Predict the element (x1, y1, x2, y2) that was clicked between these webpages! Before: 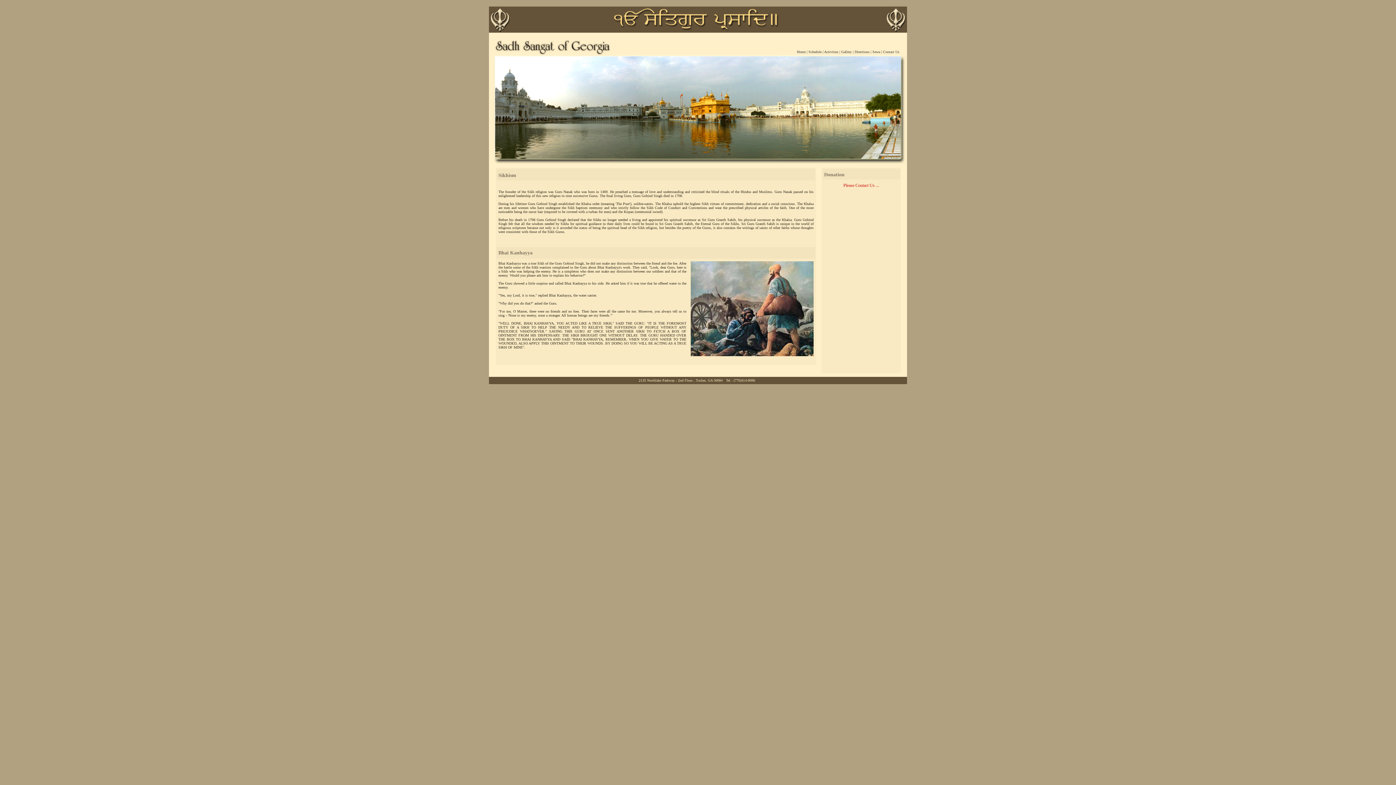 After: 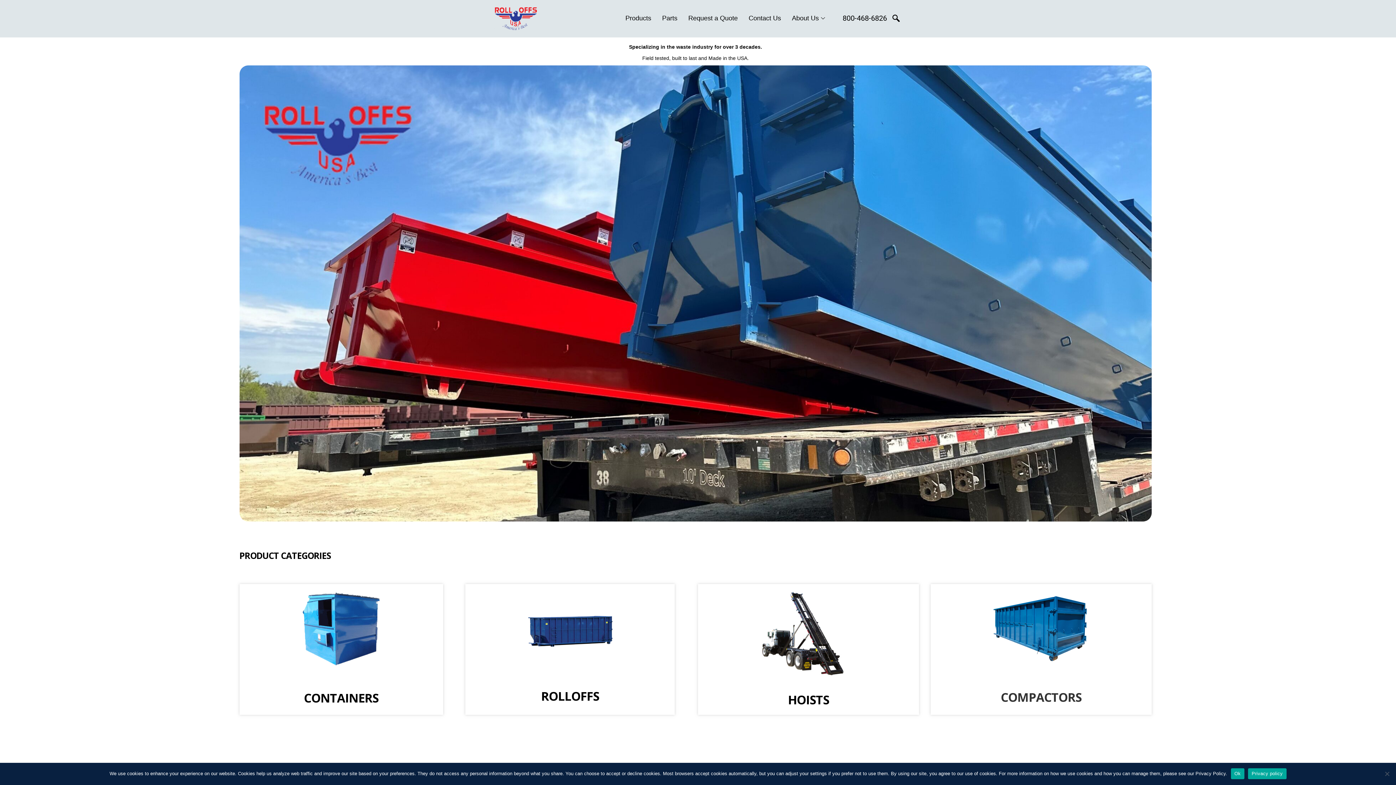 Action: bbox: (244, 390, 306, 397) label: michael kors black friday